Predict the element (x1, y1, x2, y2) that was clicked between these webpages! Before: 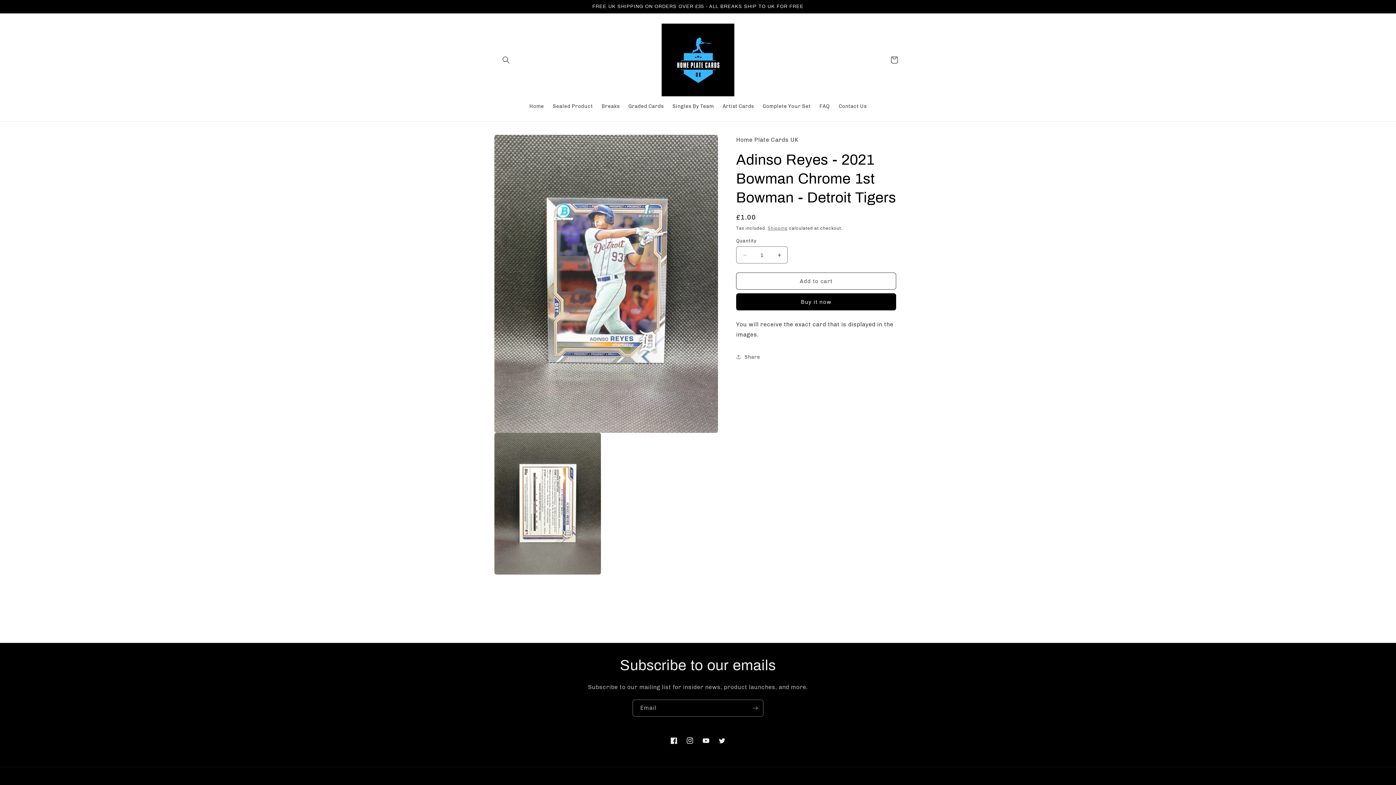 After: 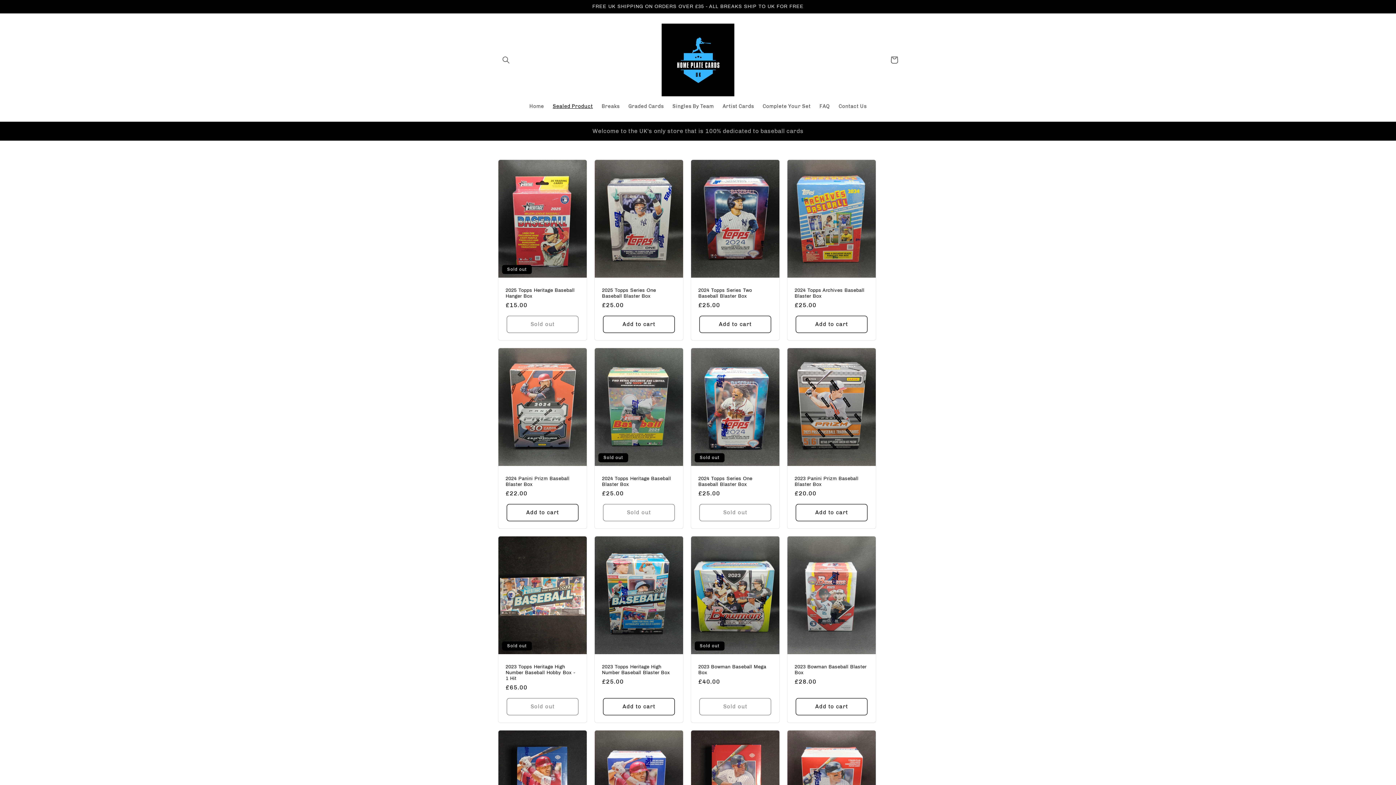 Action: label: Sealed Product bbox: (548, 98, 597, 114)